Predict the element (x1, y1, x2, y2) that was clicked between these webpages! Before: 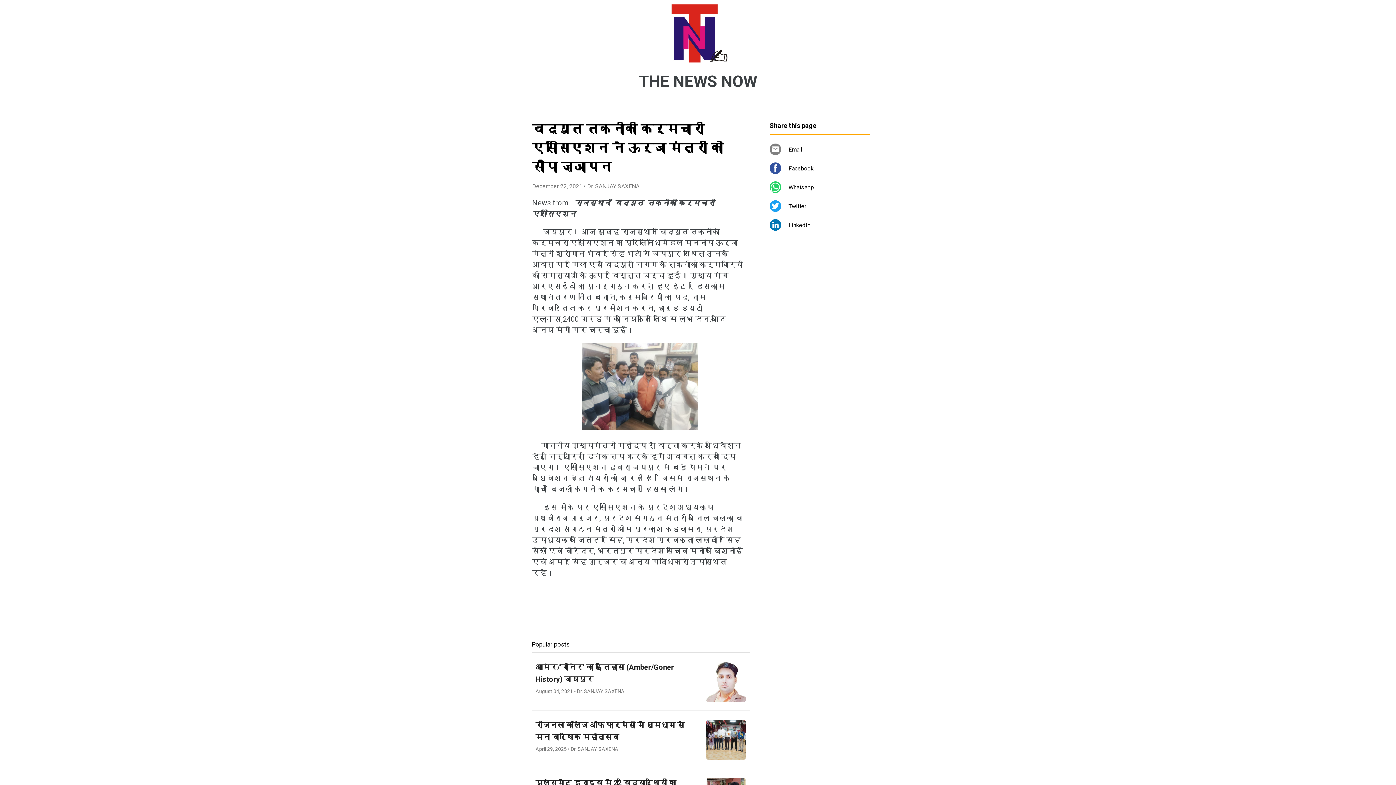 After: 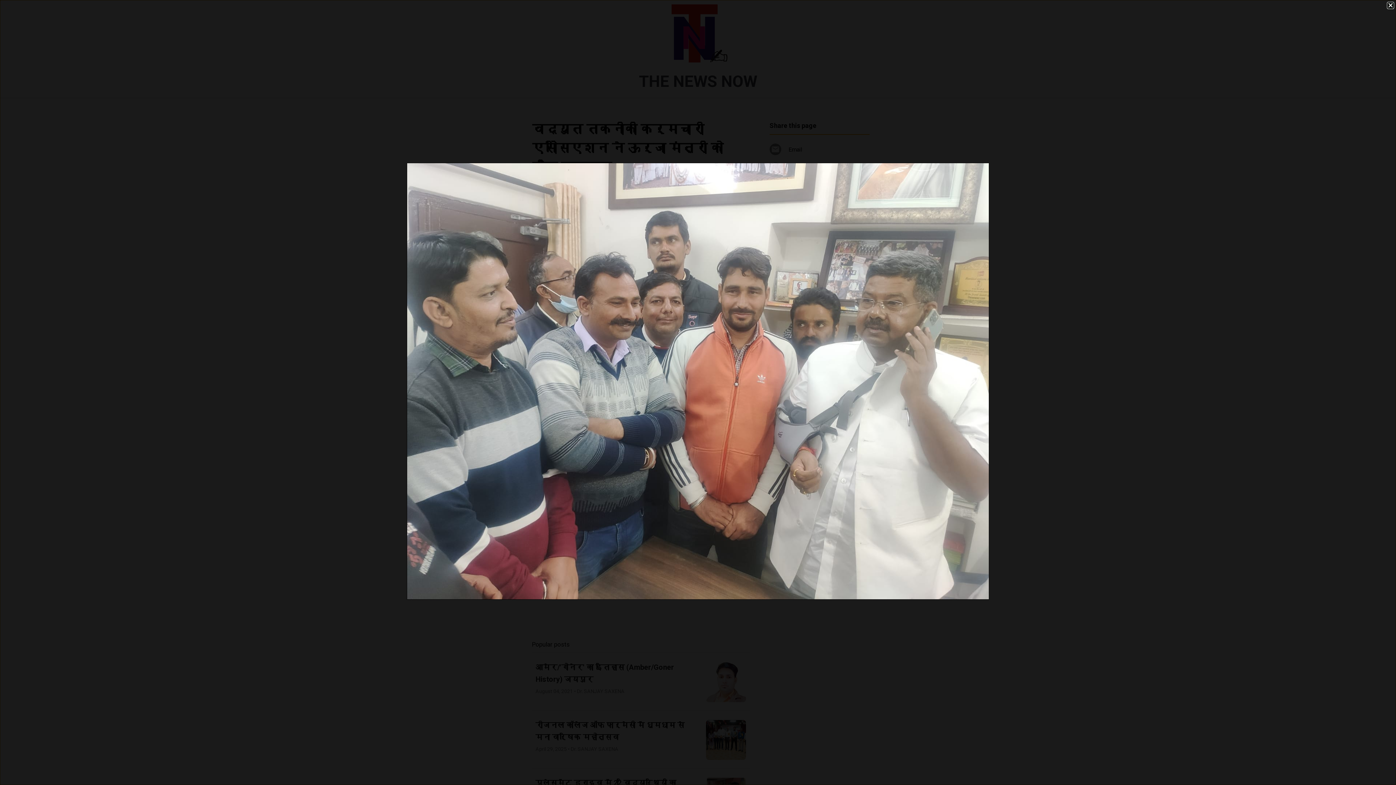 Action: bbox: (582, 423, 698, 432)